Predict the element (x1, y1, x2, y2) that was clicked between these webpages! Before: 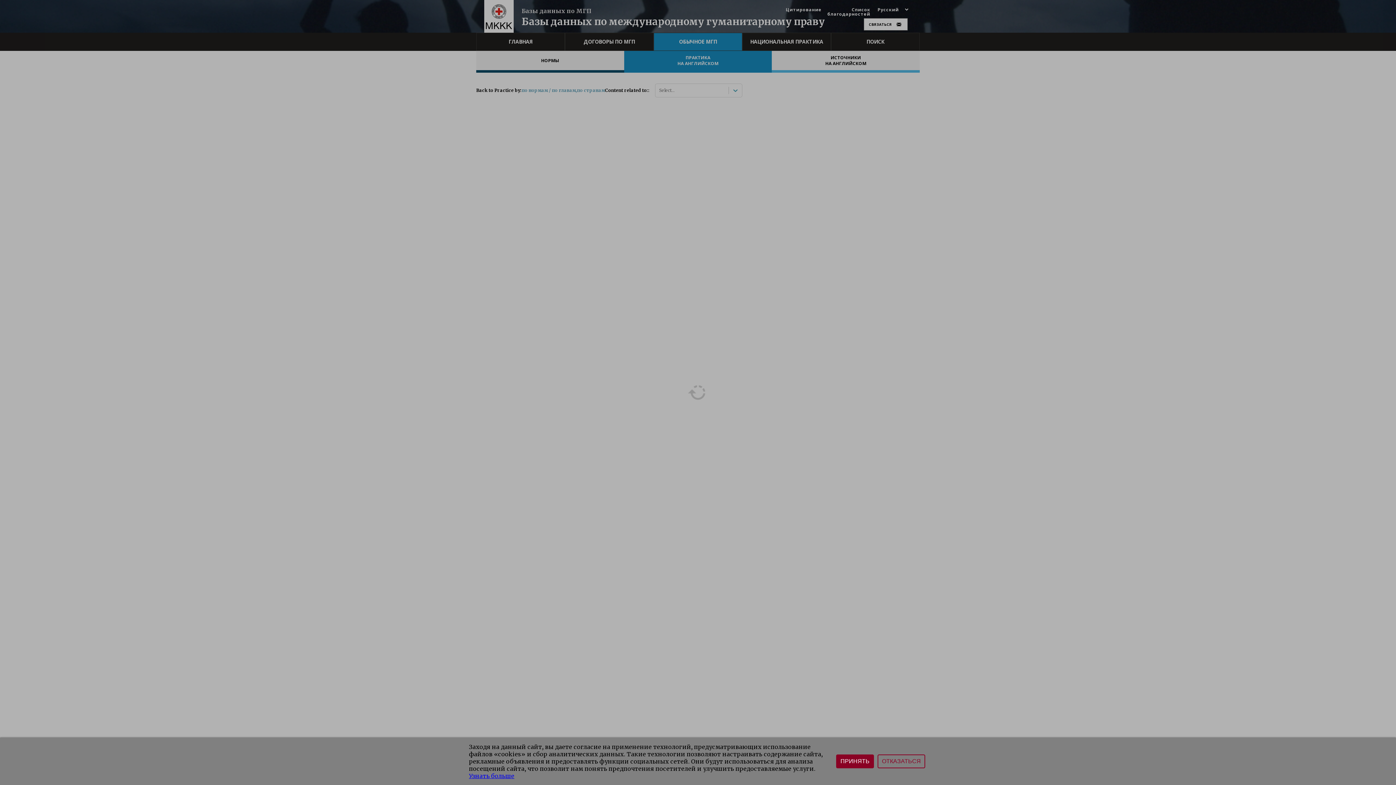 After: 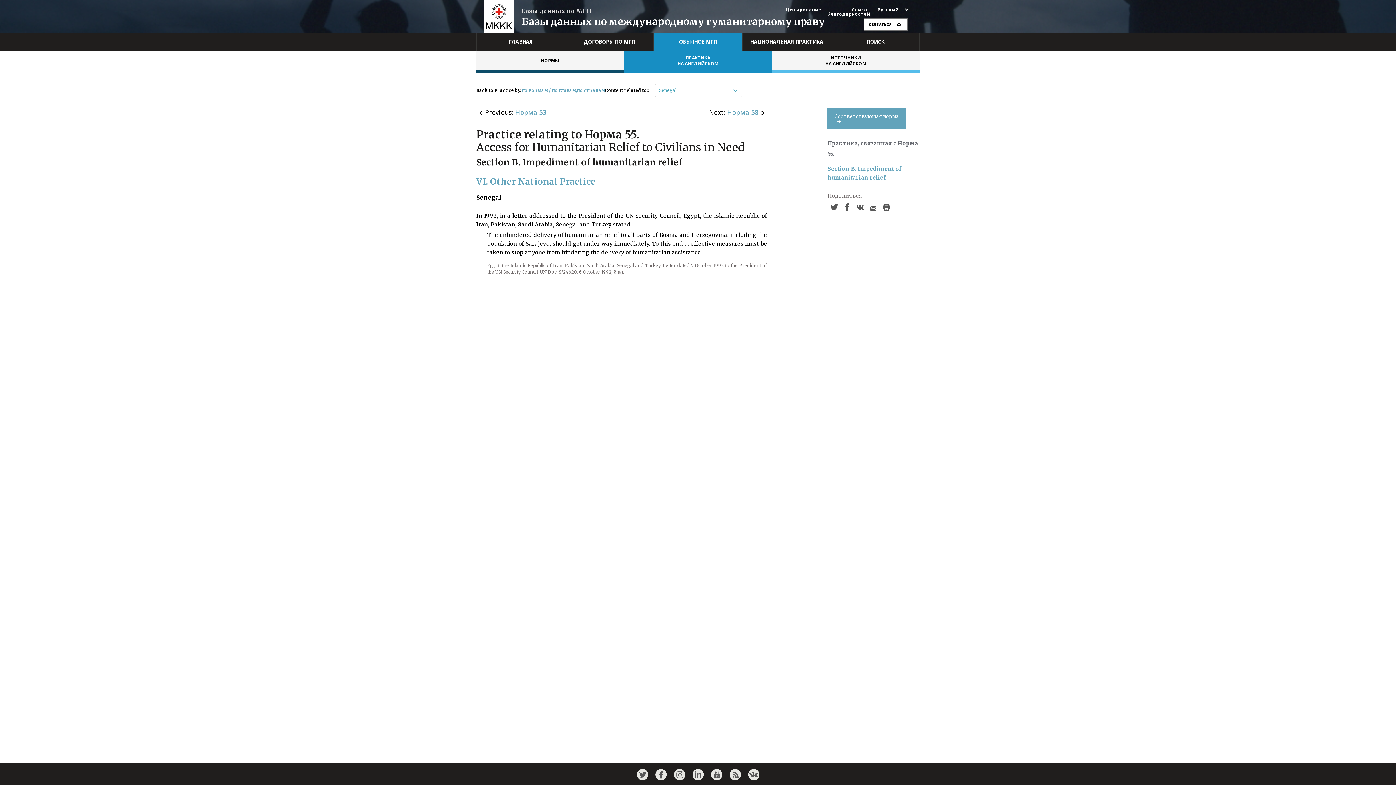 Action: bbox: (877, 754, 925, 768) label: ОТКАЗАТЬСЯ